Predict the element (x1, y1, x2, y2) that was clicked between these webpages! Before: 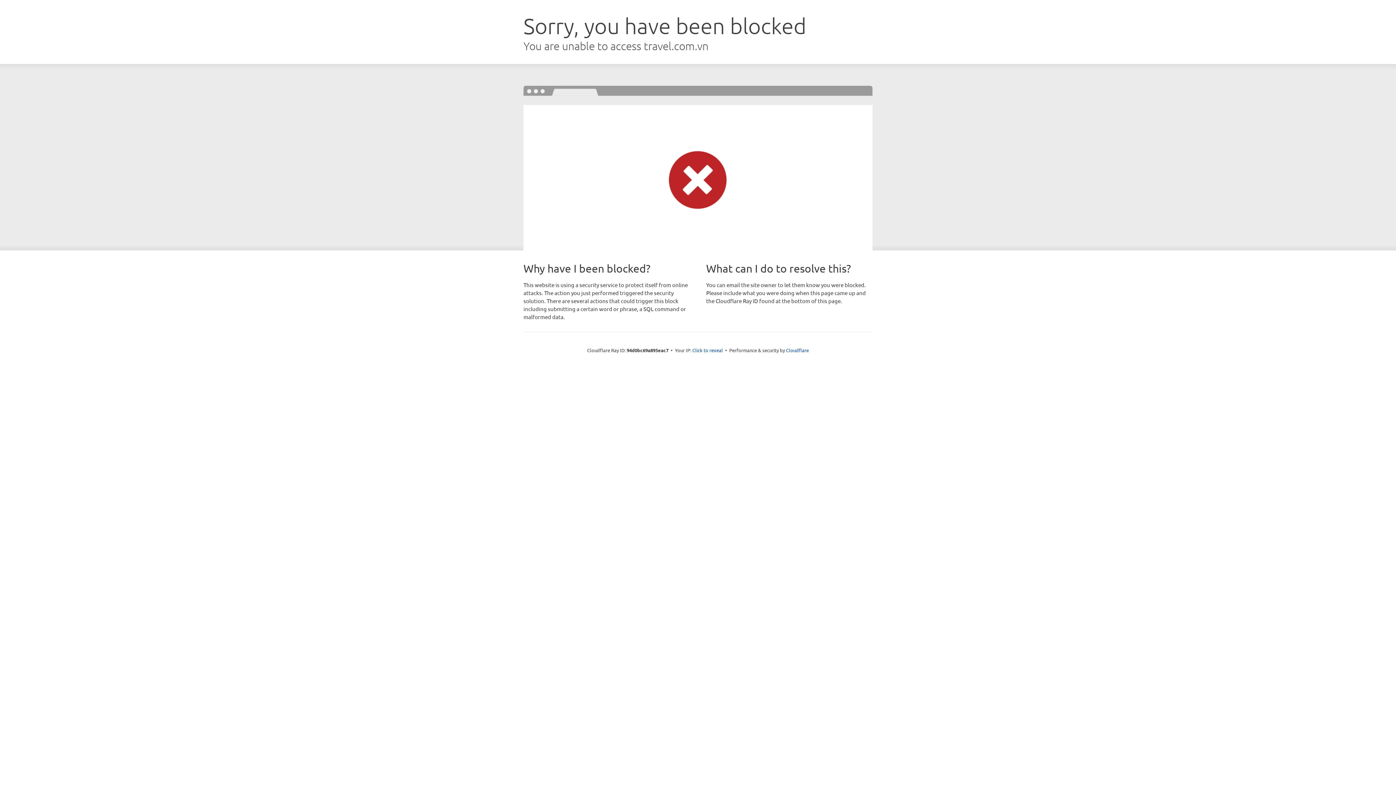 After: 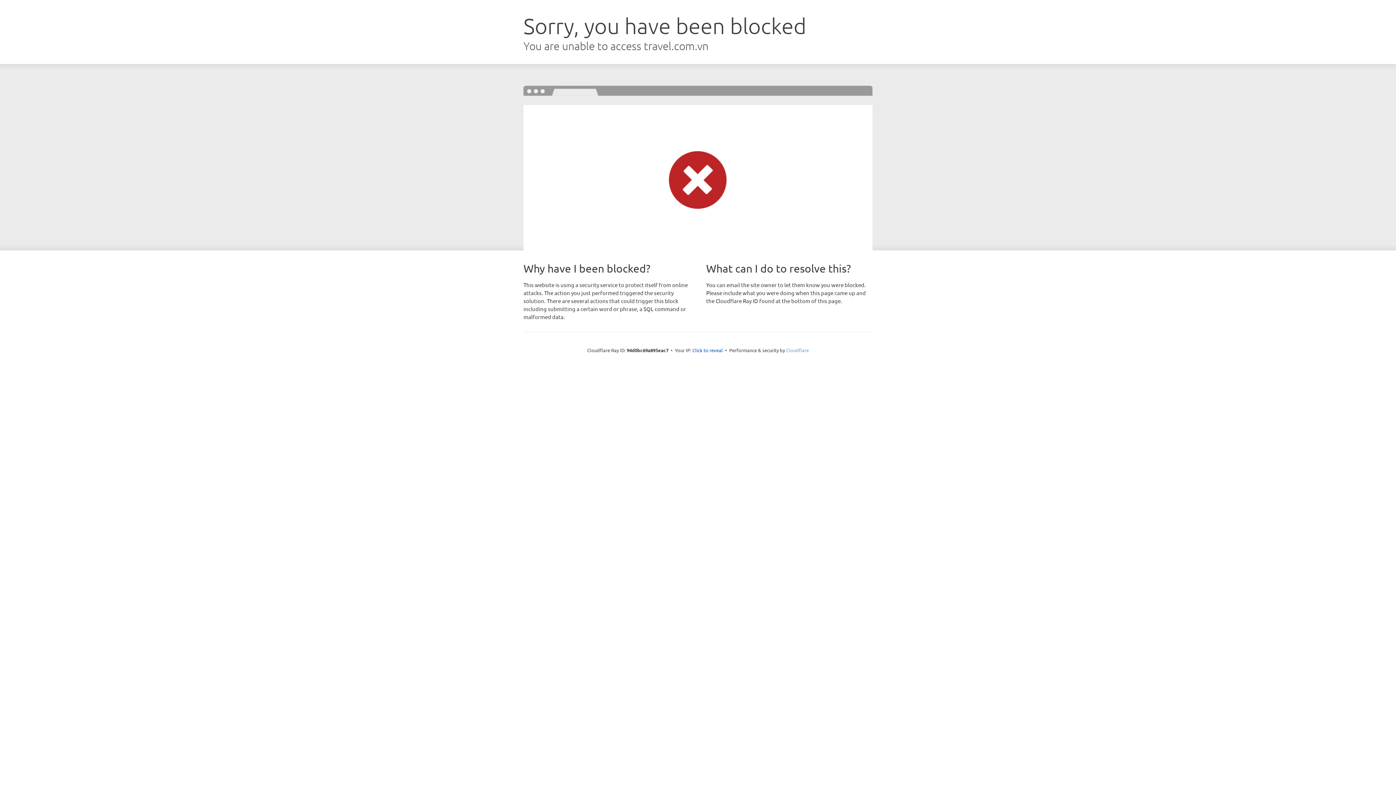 Action: label: Cloudflare bbox: (786, 347, 809, 353)